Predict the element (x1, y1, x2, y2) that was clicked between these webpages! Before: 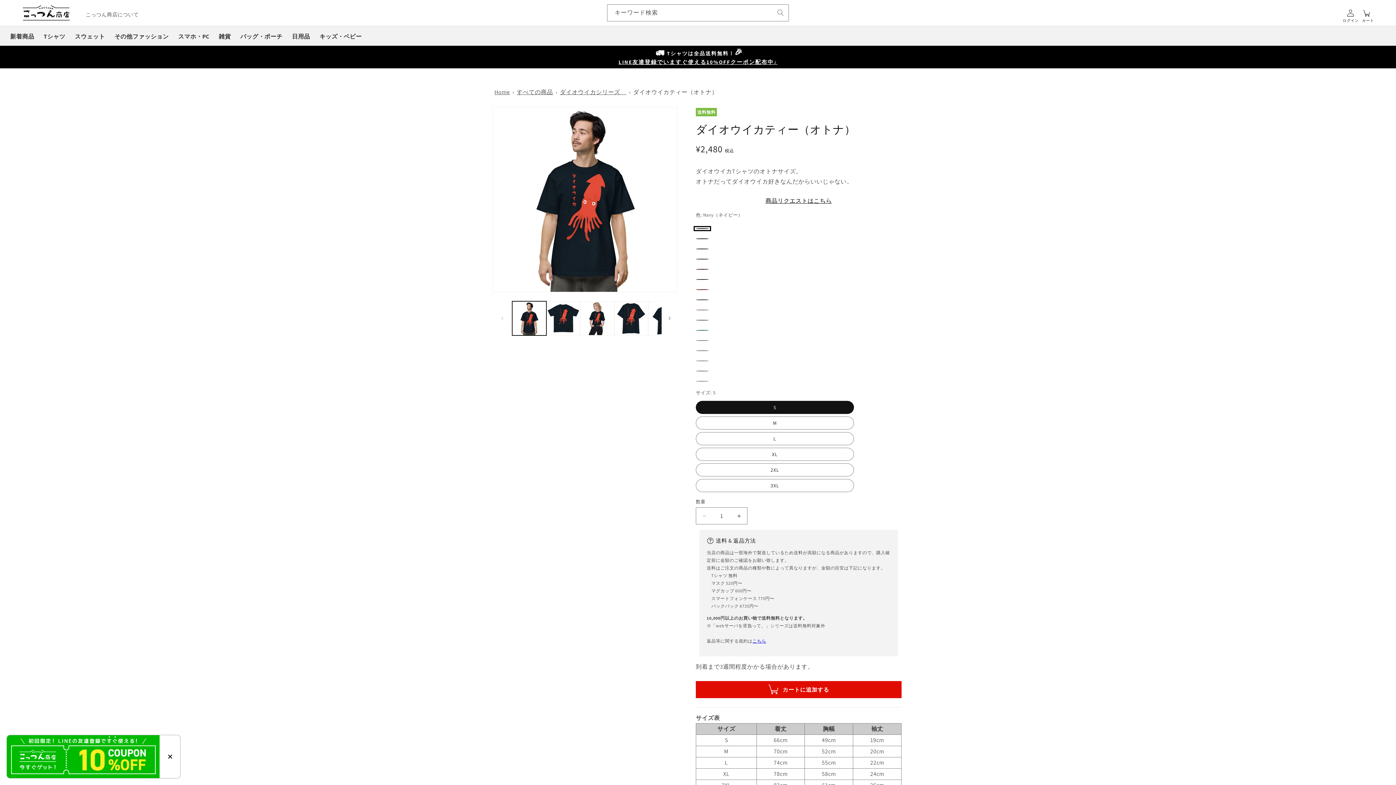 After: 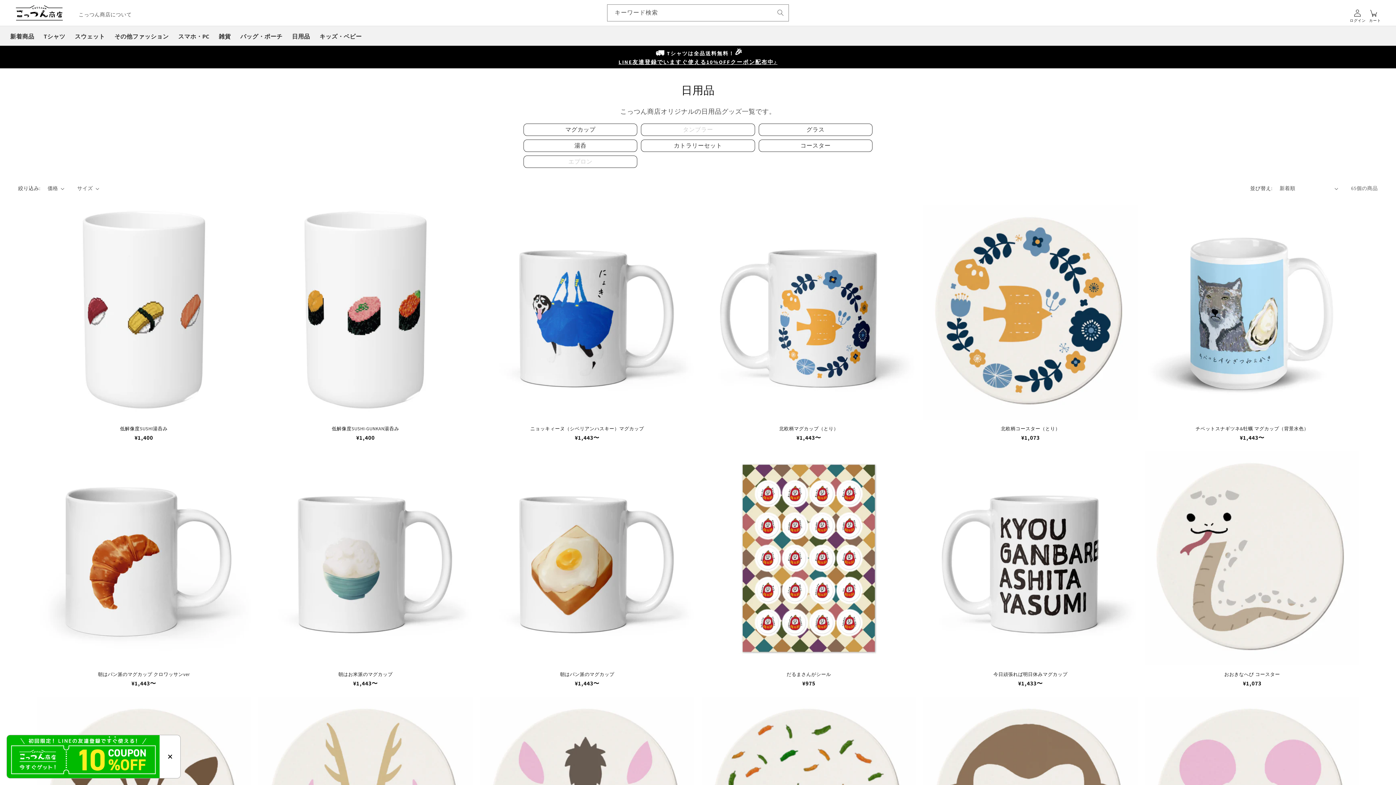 Action: bbox: (292, 32, 310, 40) label: 日用品